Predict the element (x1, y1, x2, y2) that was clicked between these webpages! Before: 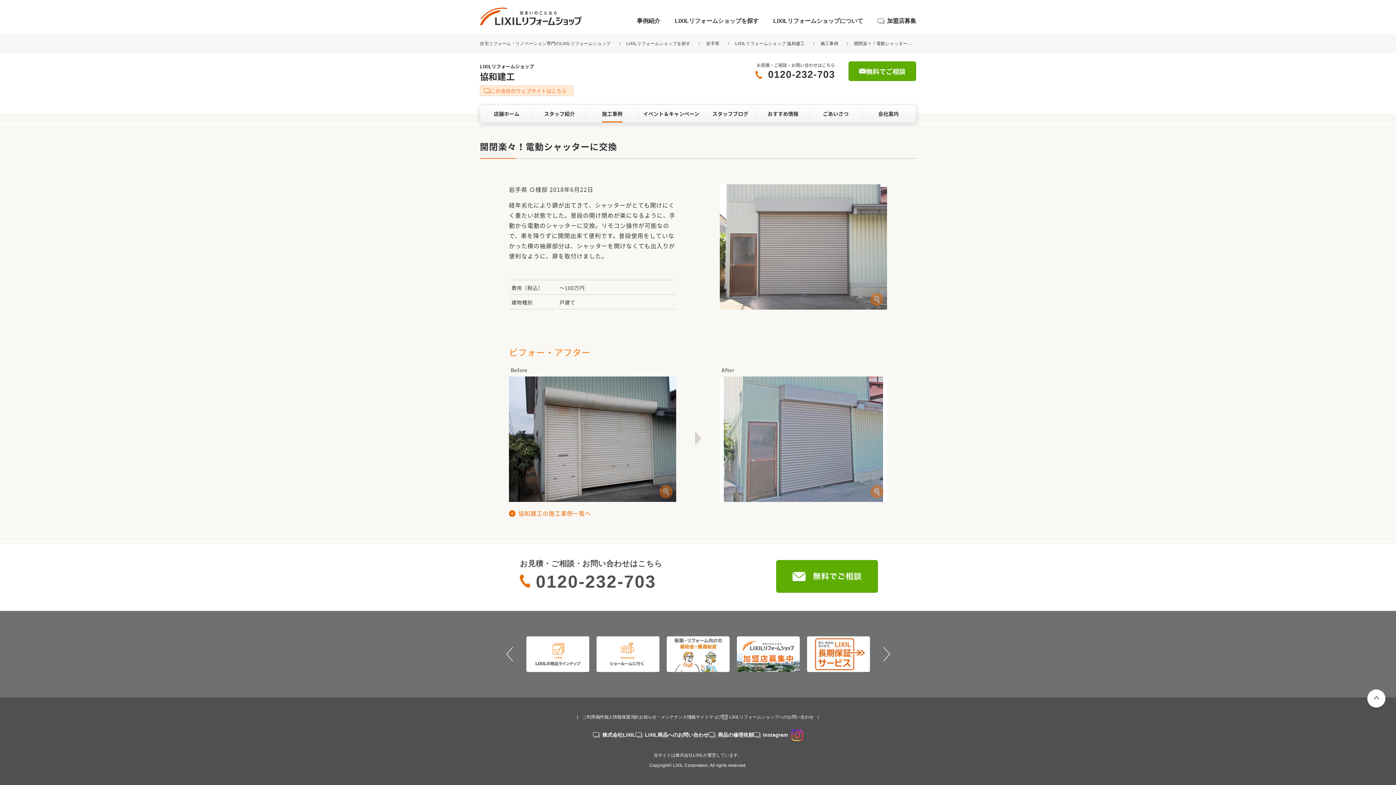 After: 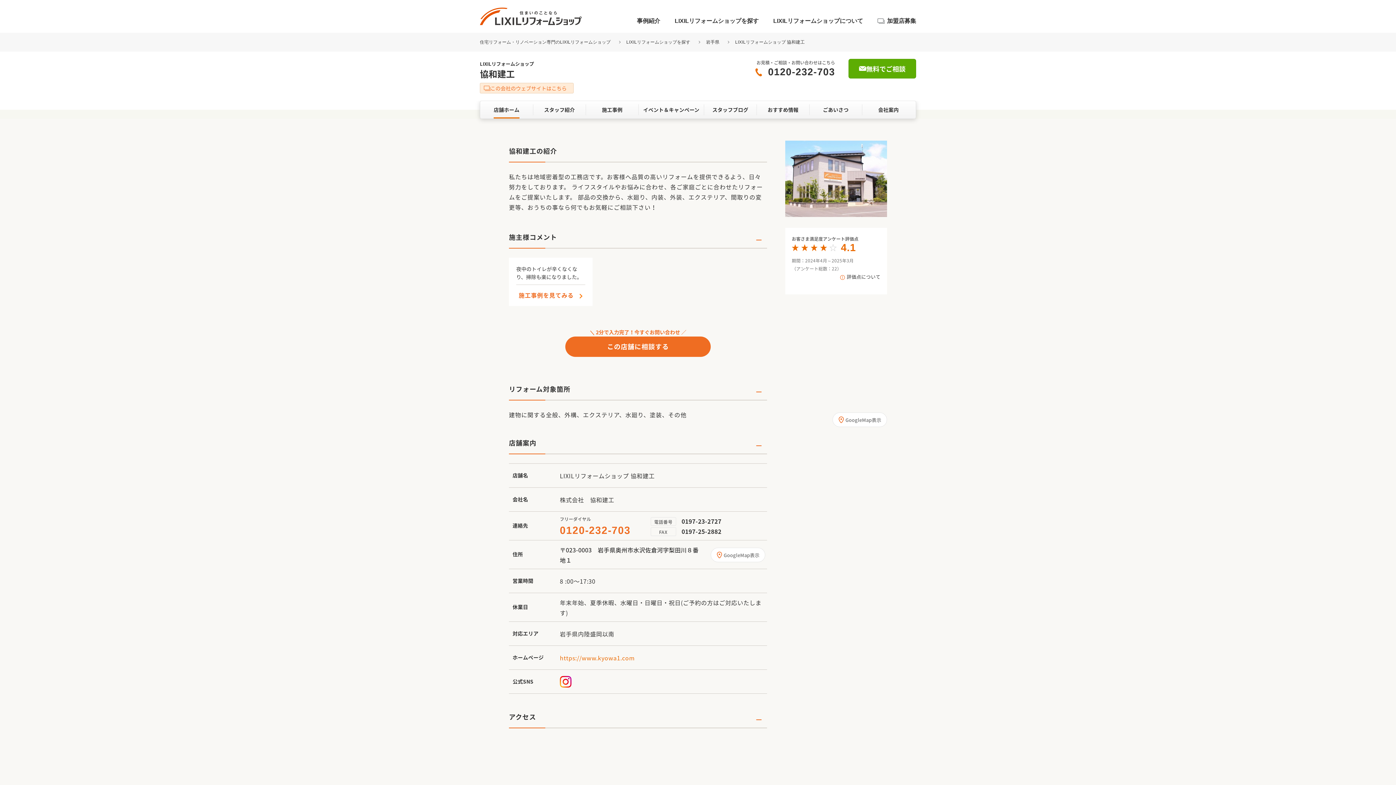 Action: label: LIXILリフォームショップ 協和建工 bbox: (735, 40, 805, 46)